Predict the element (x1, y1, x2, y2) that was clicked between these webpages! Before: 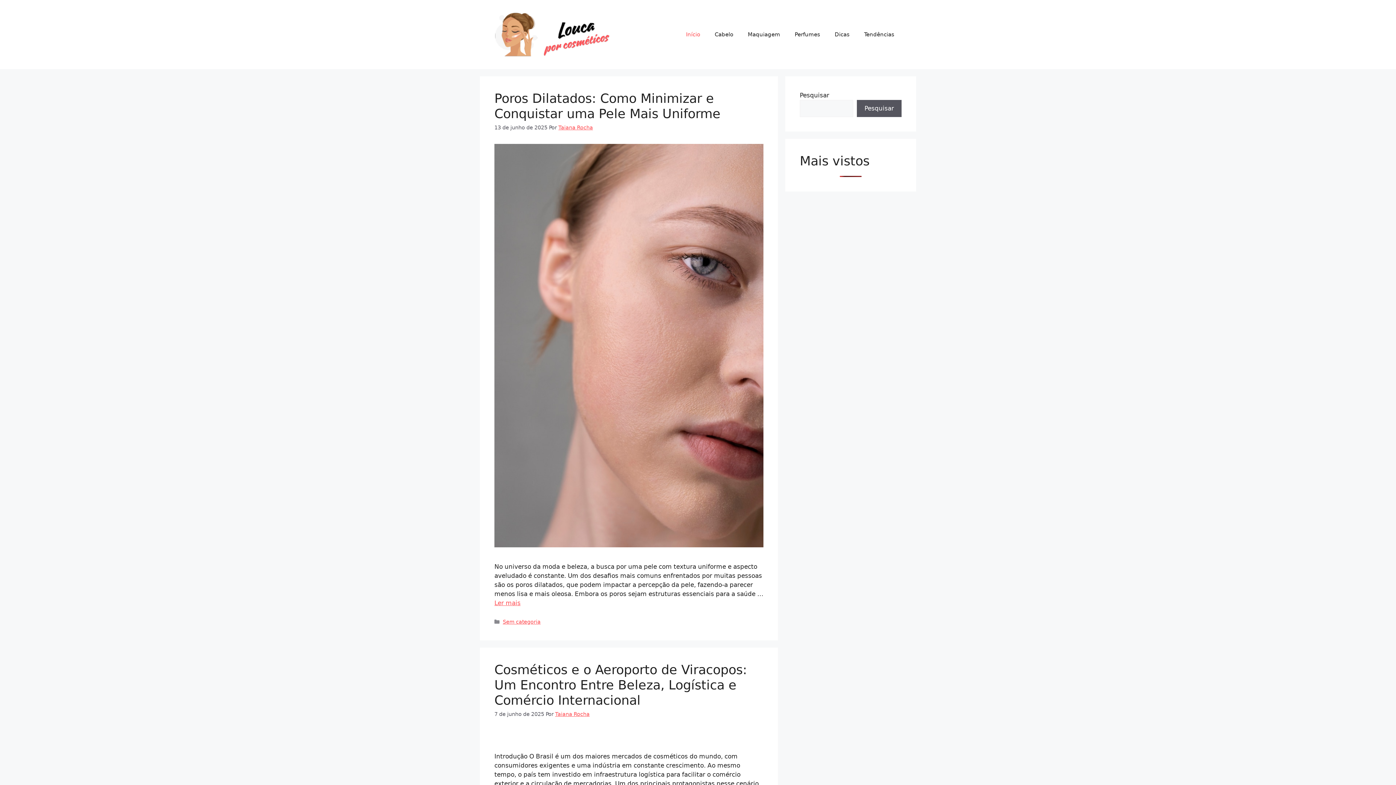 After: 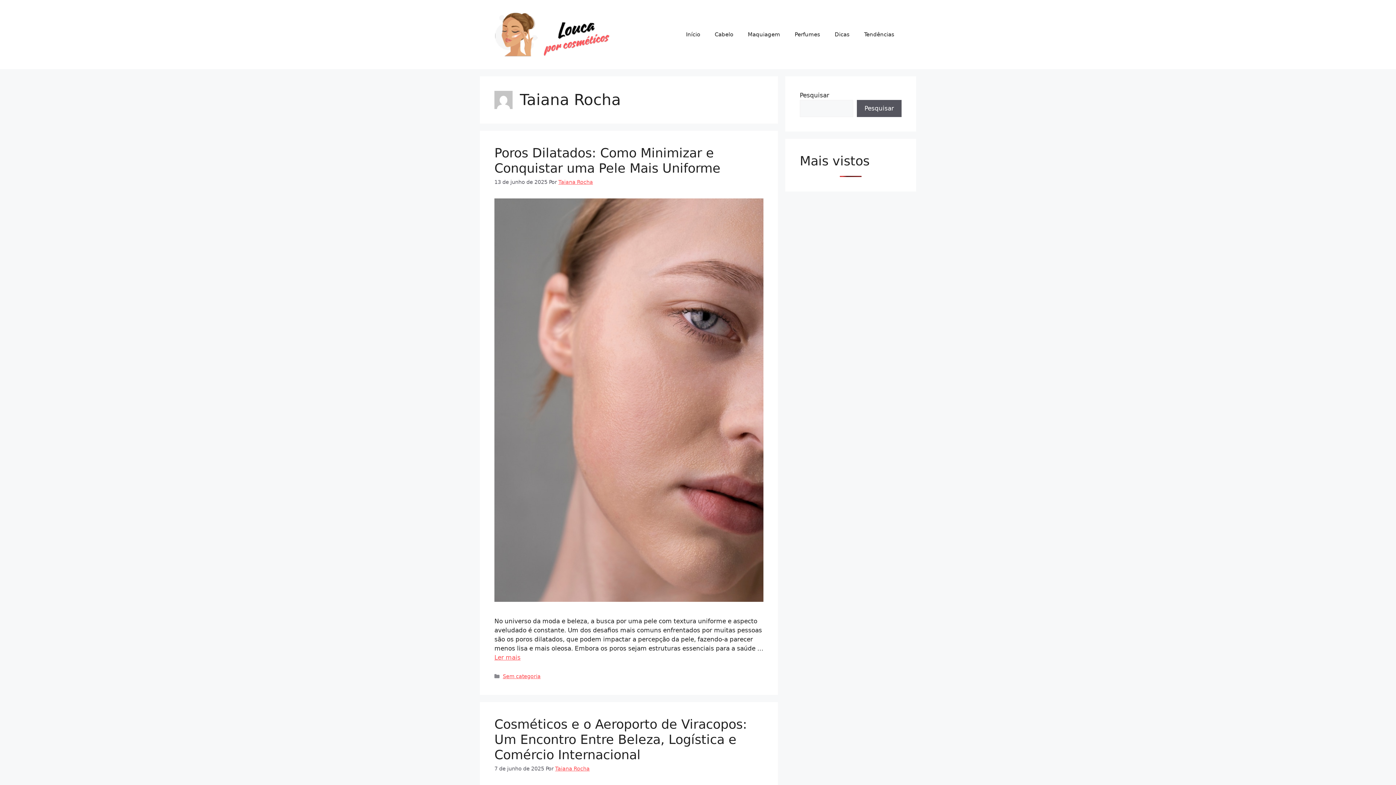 Action: bbox: (555, 711, 589, 717) label: Taiana Rocha